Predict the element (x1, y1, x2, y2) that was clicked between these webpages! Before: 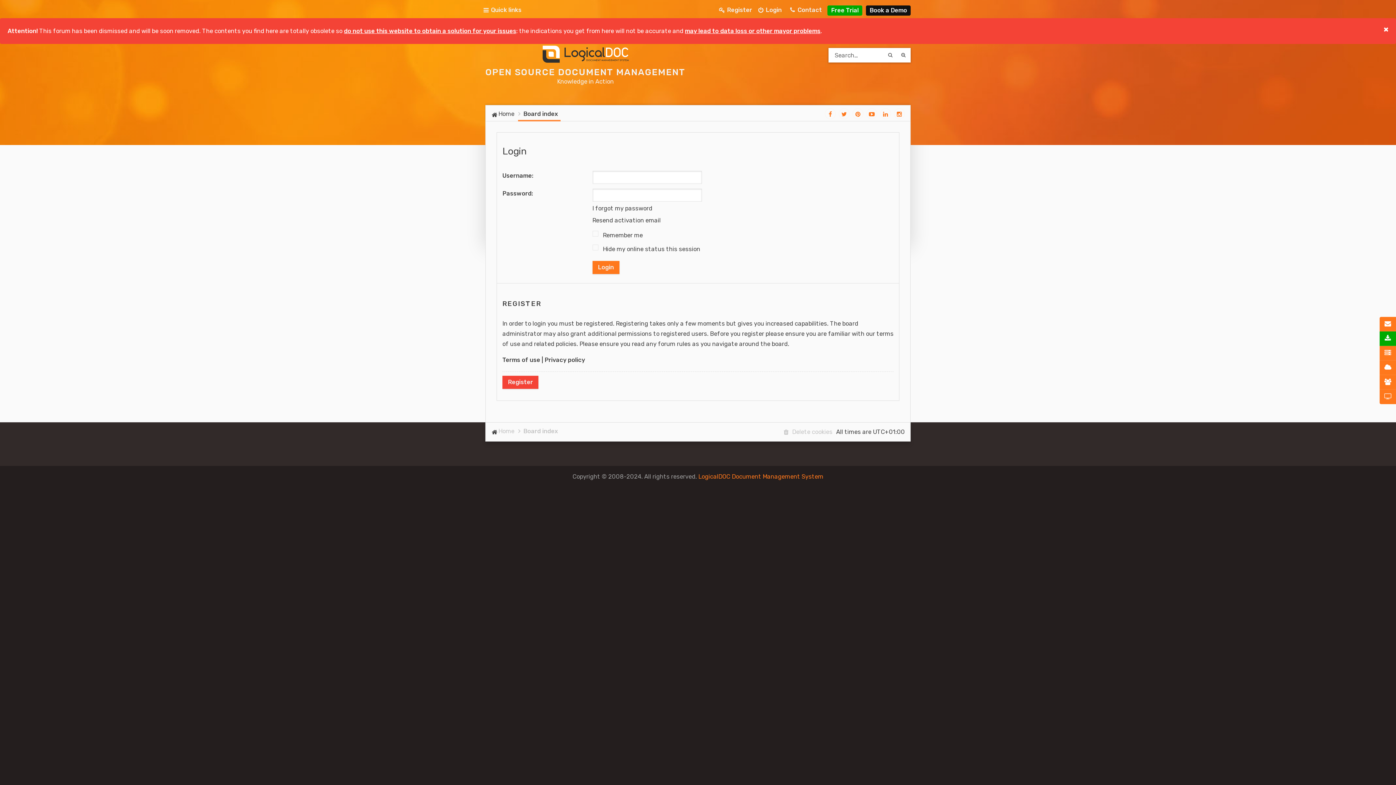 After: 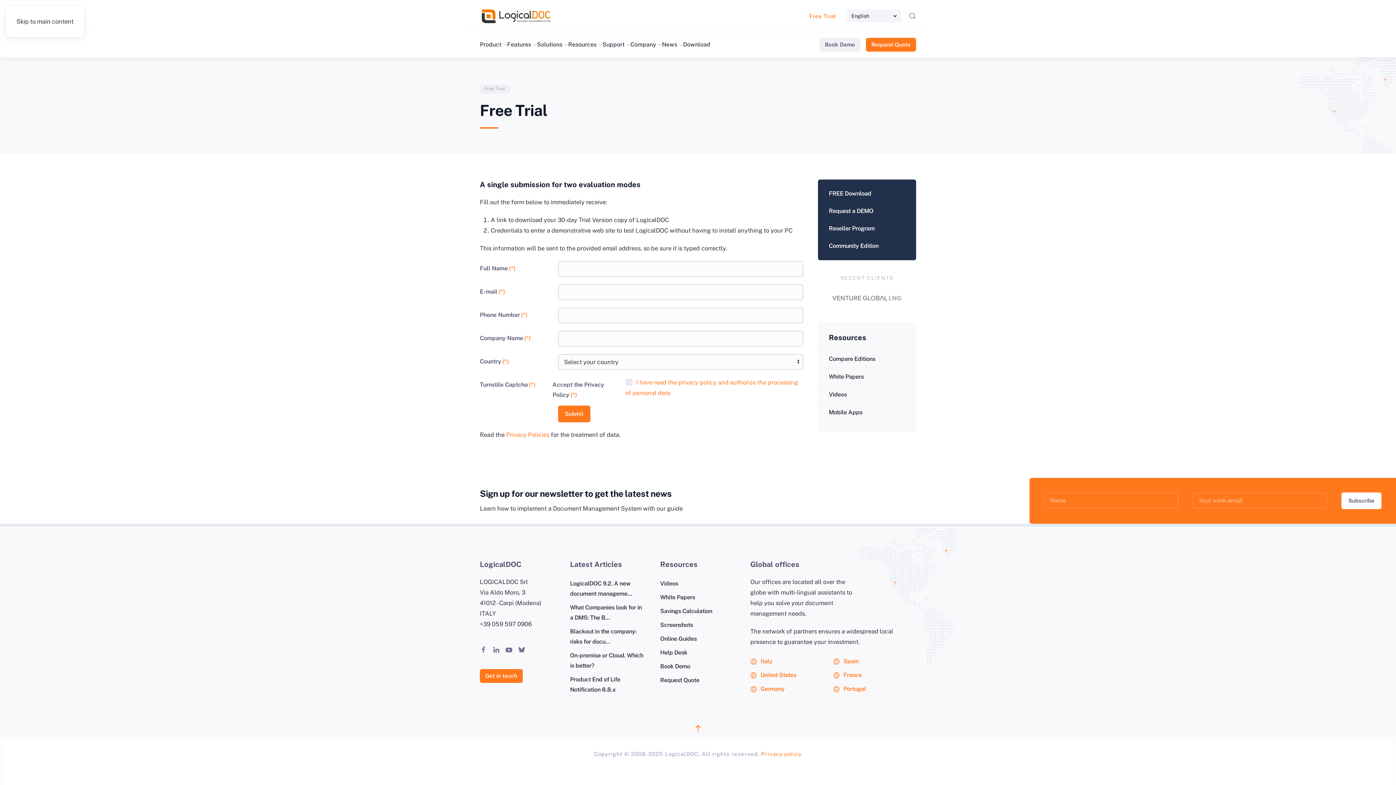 Action: label: Download bbox: (1380, 331, 1396, 346)